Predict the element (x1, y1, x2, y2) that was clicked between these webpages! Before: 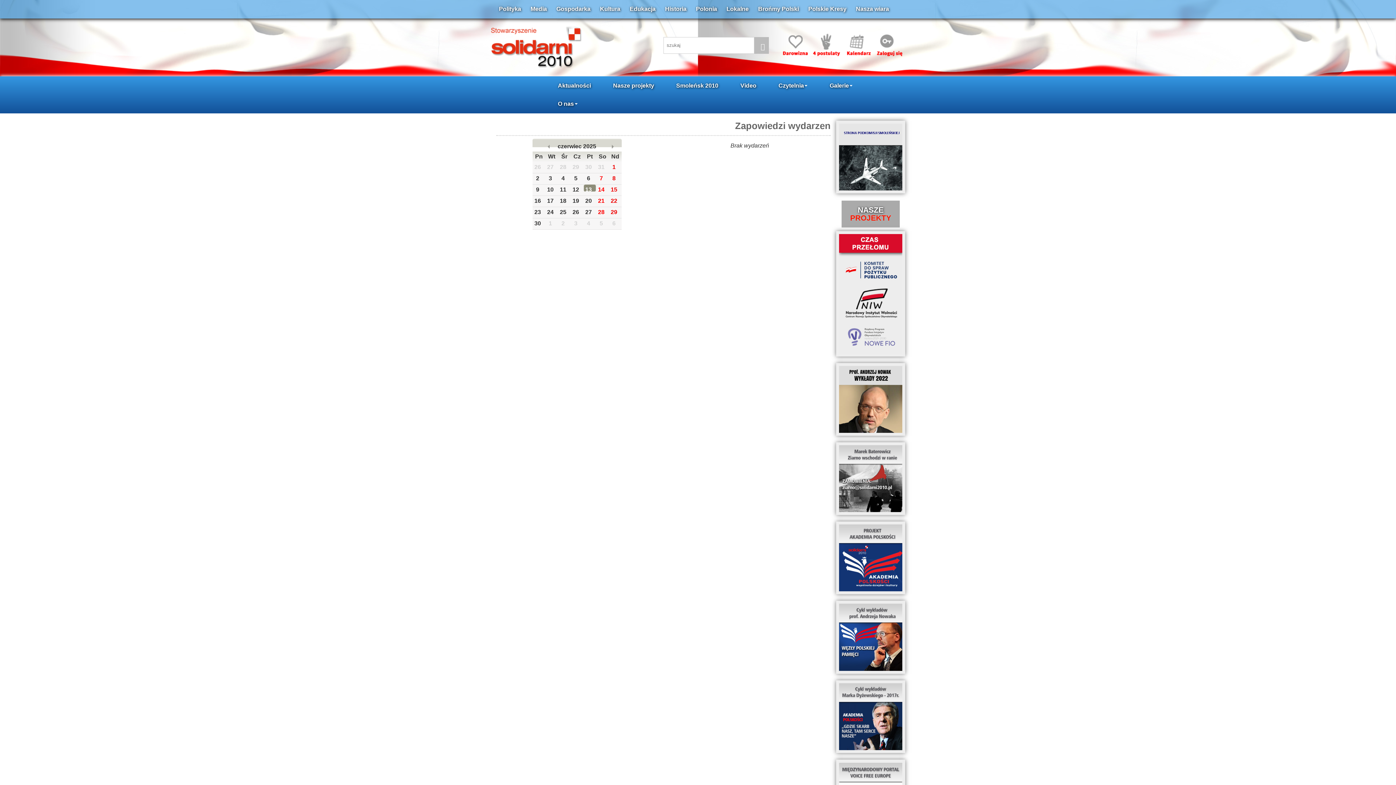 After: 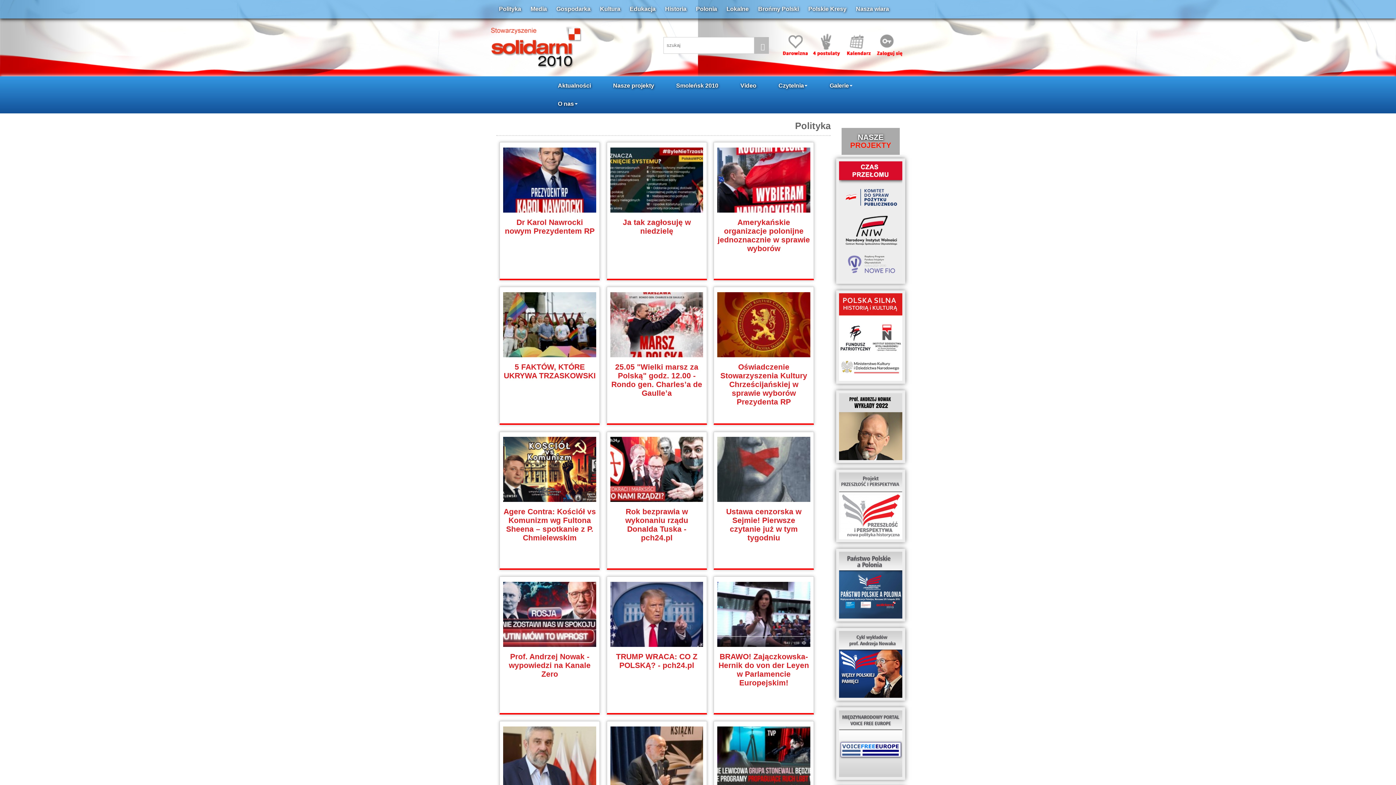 Action: bbox: (499, 5, 529, 12) label: Polityka